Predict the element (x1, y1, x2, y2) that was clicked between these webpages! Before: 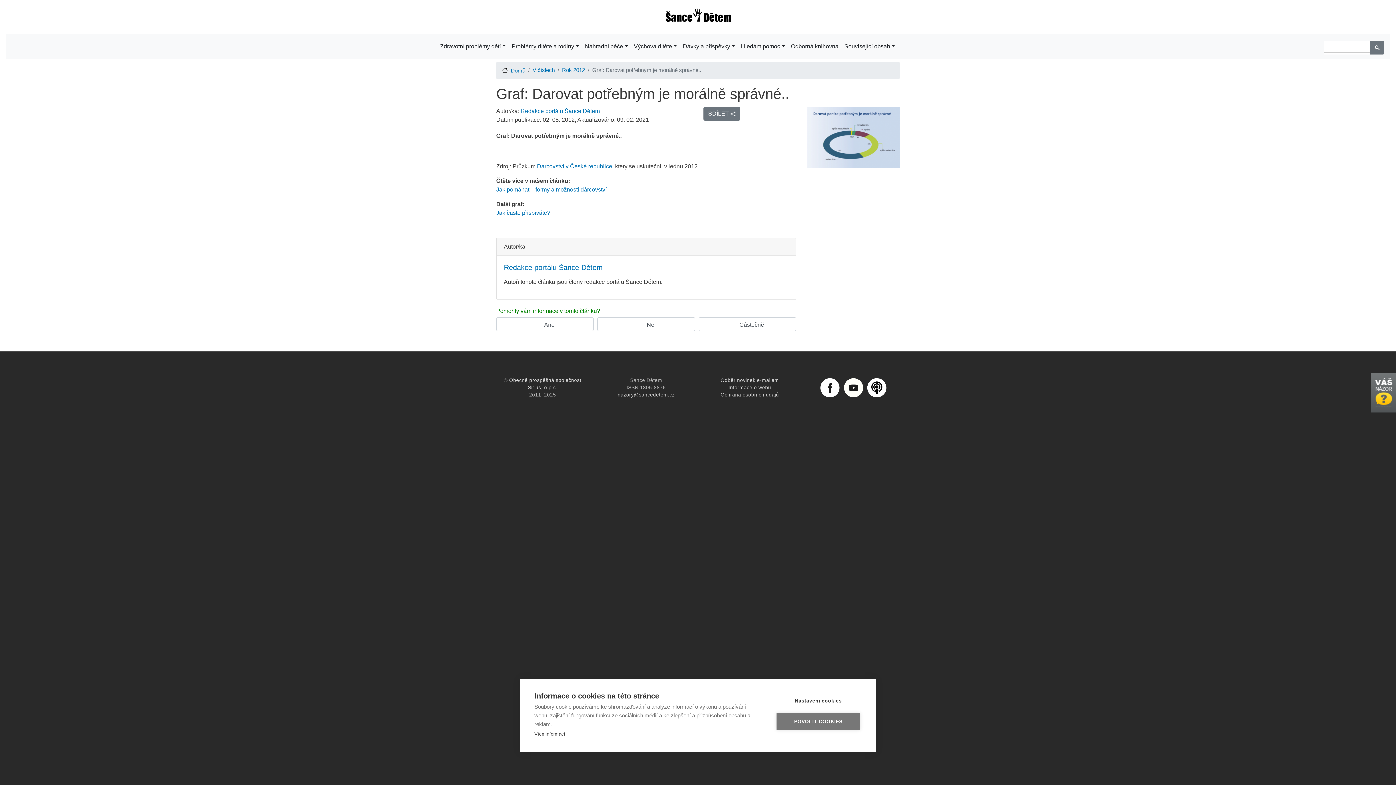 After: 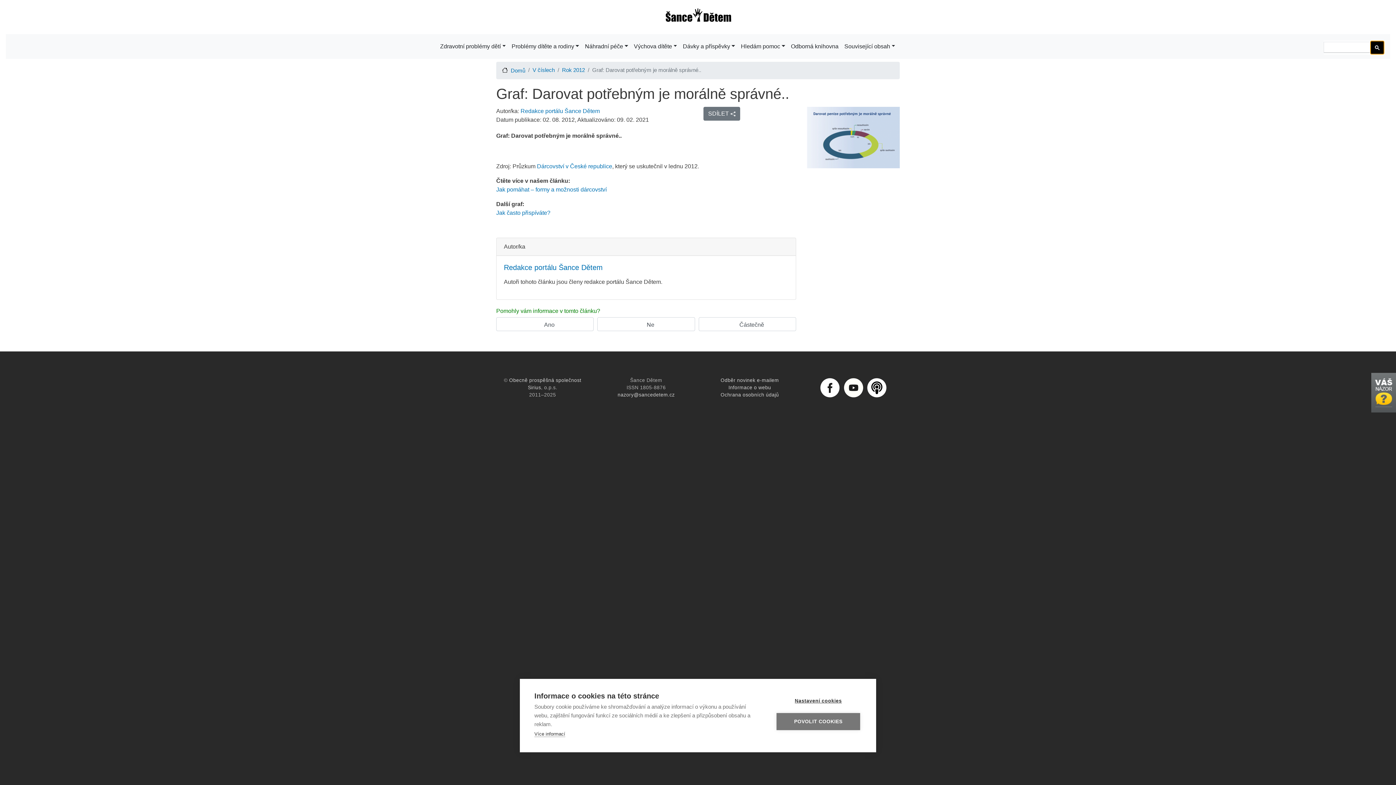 Action: bbox: (1370, 40, 1384, 54)